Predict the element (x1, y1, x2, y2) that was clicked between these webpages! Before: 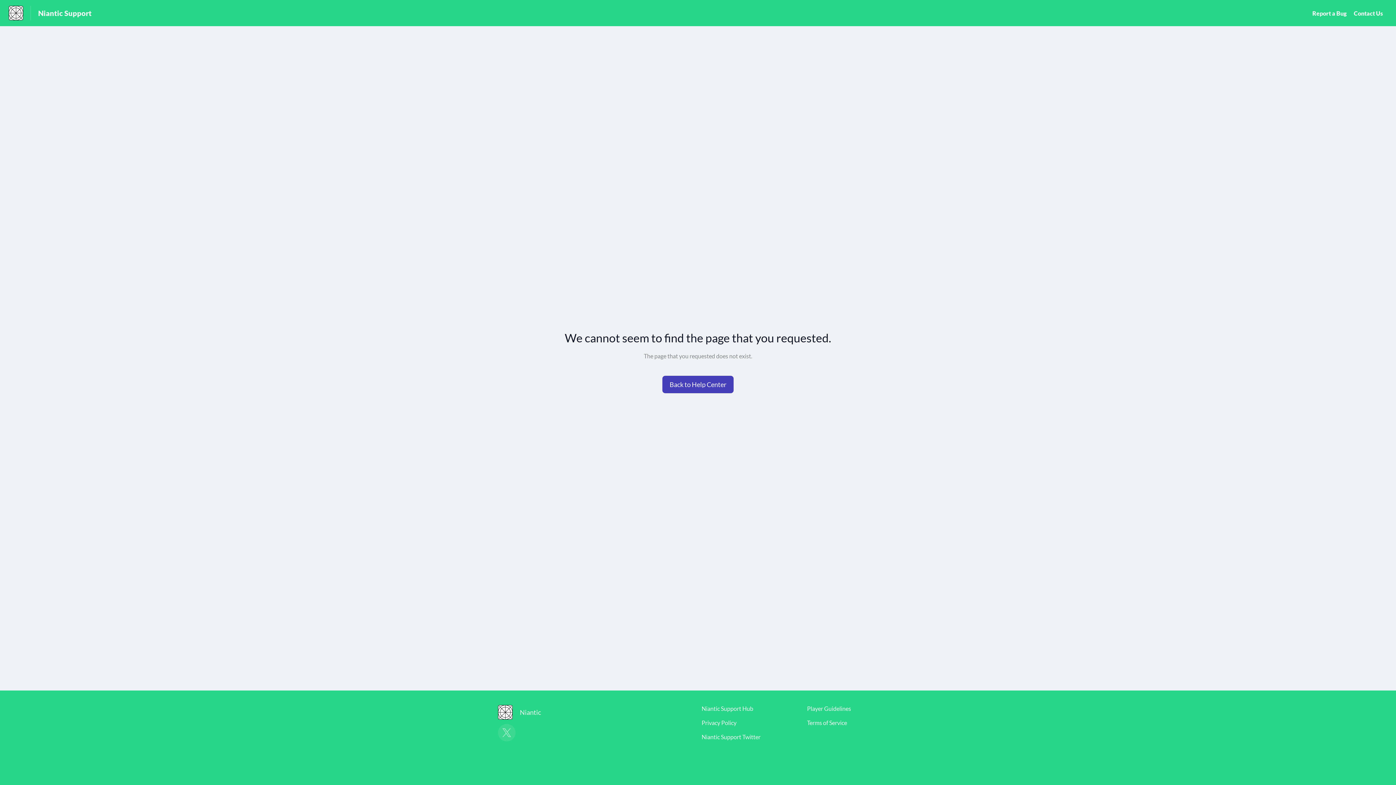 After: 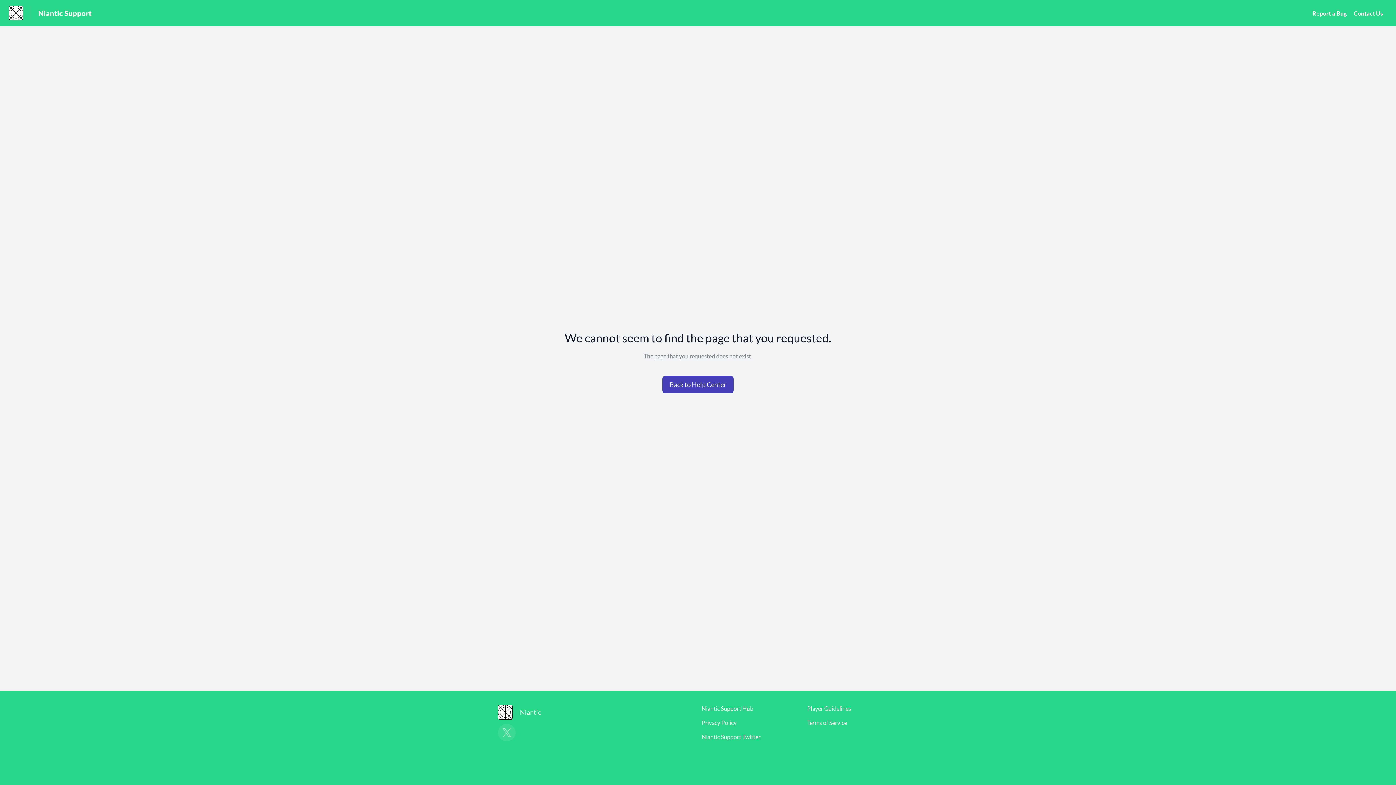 Action: bbox: (0, 5, 23, 20)